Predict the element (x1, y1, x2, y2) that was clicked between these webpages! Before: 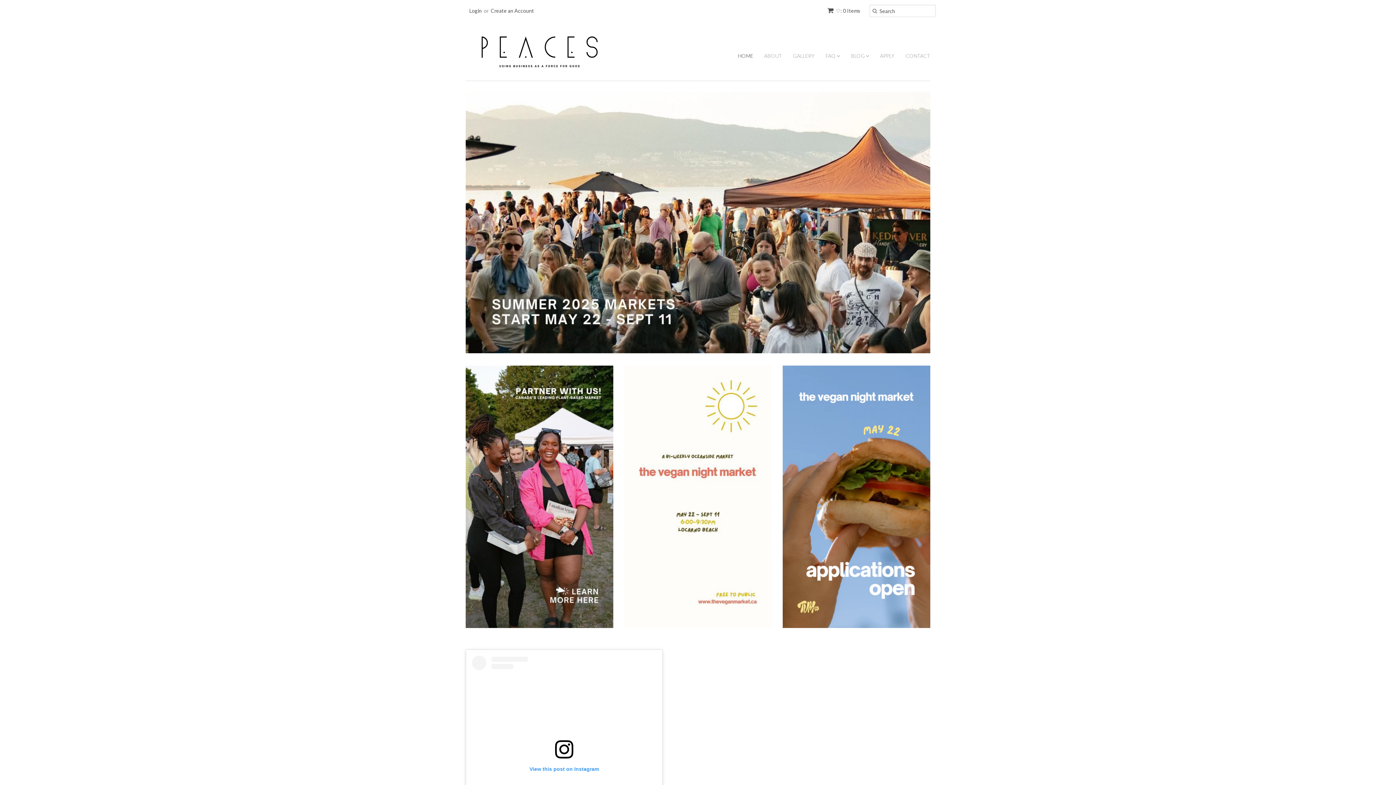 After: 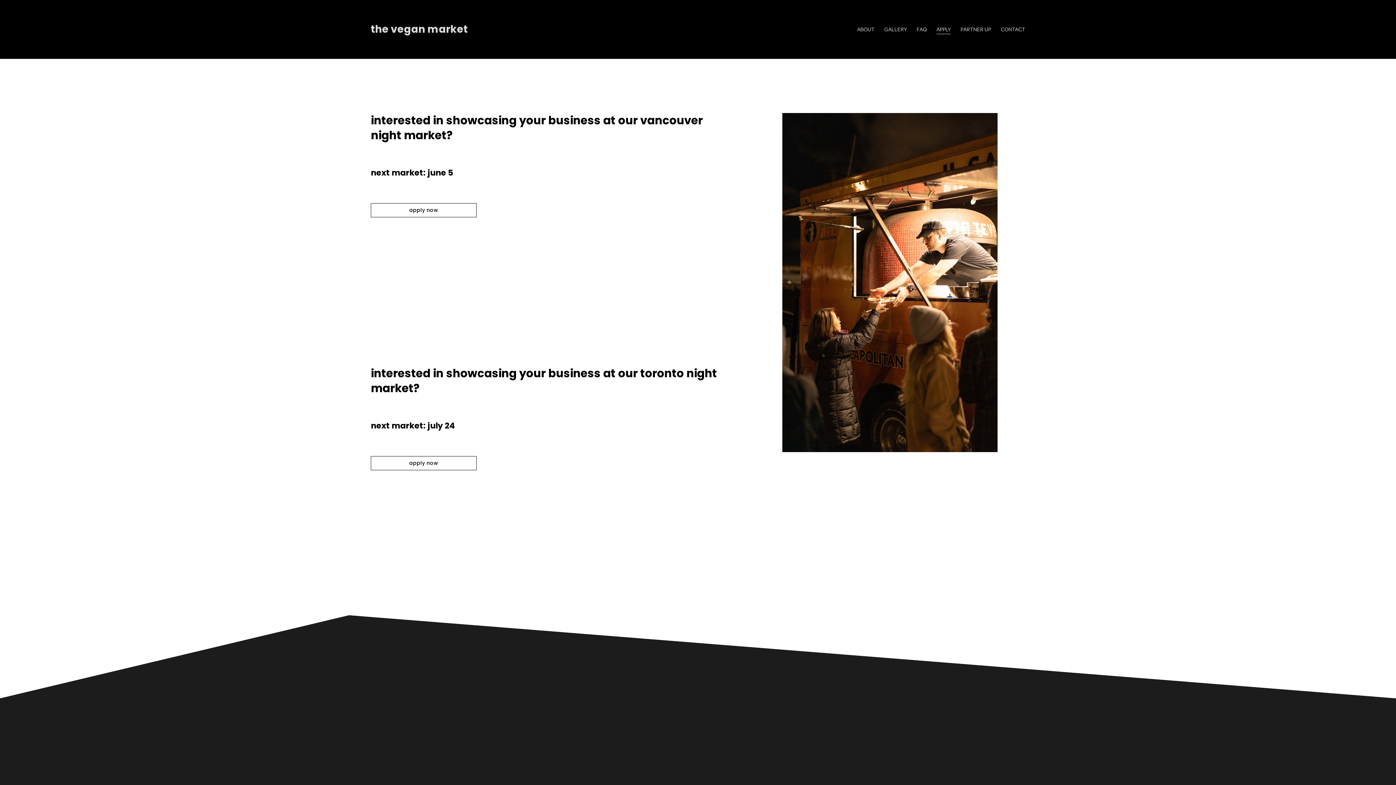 Action: bbox: (624, 624, 772, 628)